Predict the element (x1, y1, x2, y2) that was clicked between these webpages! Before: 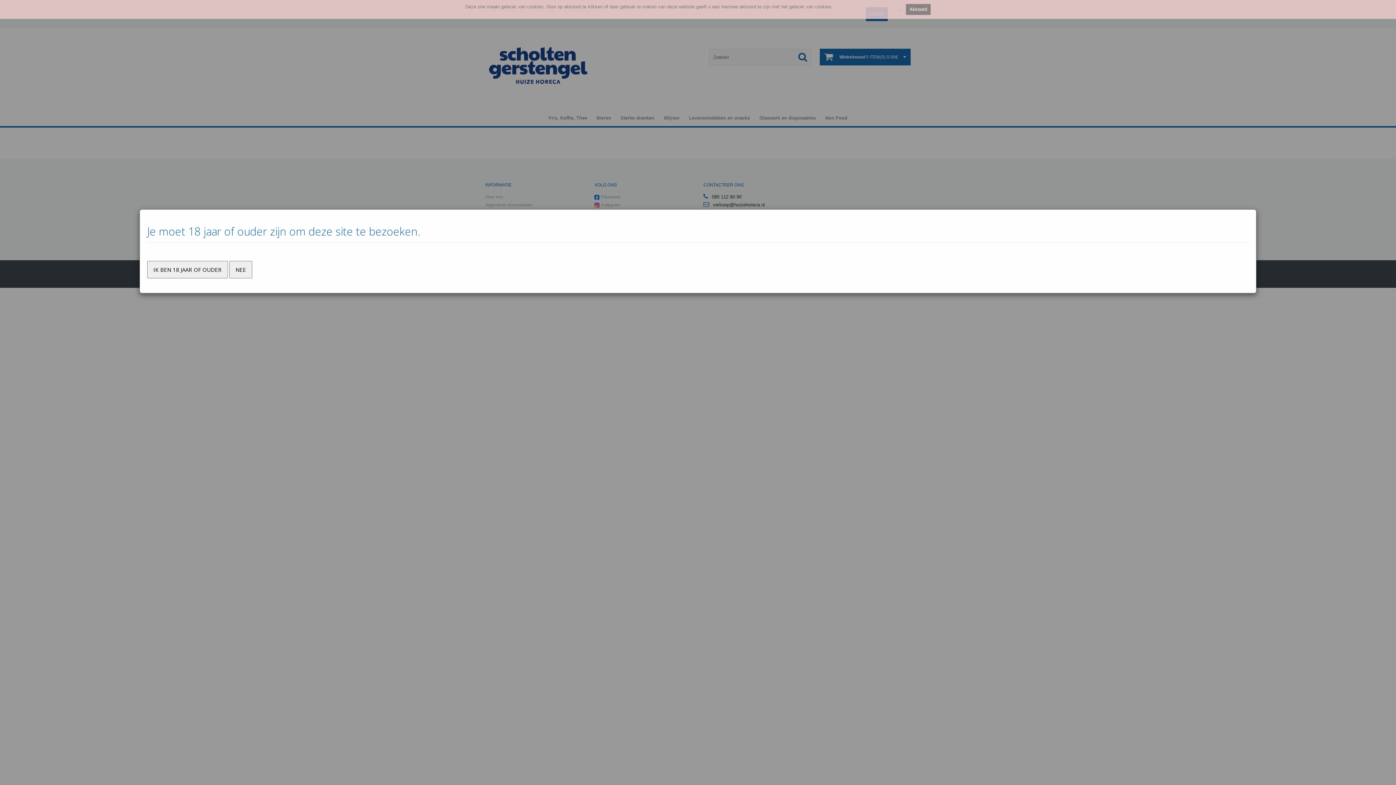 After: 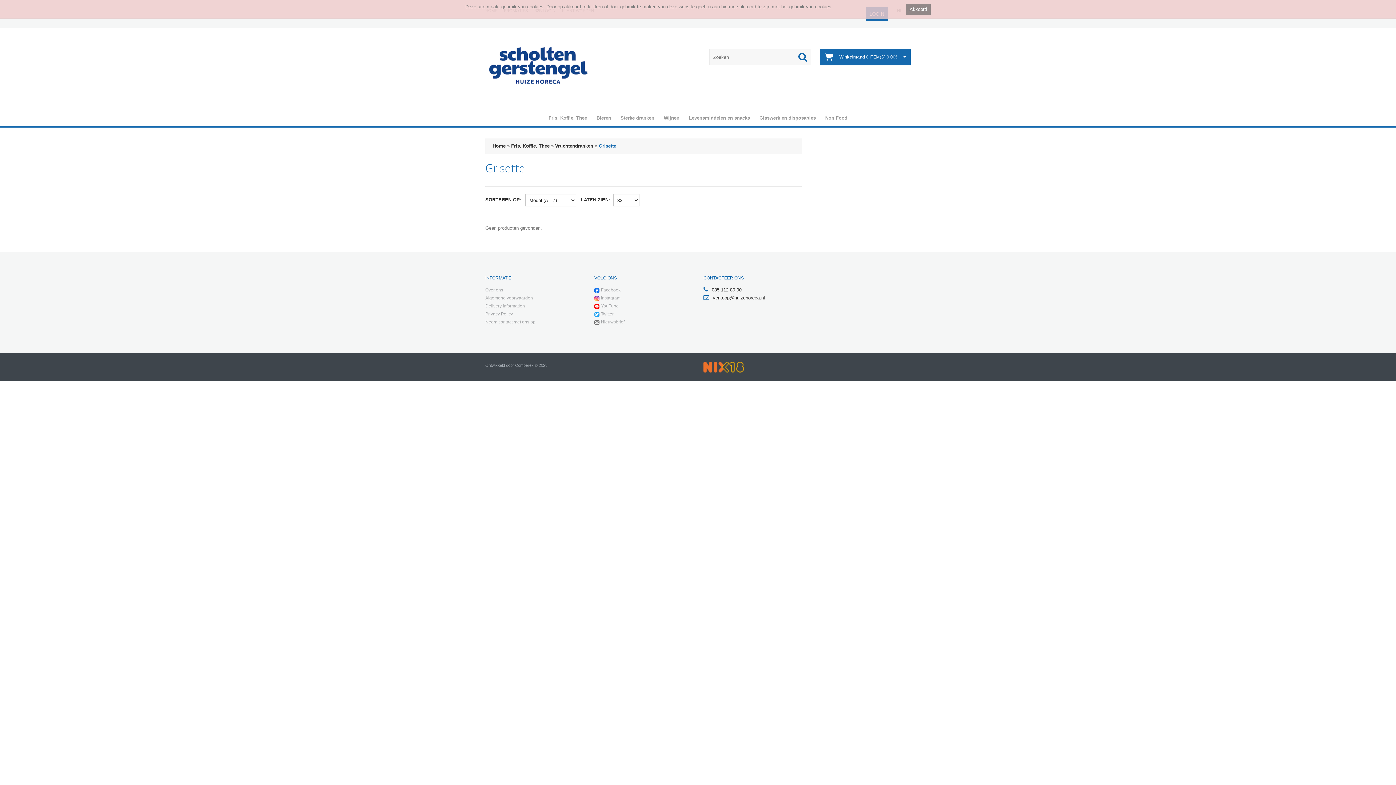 Action: label: IK BEN 18 JAAR OF OUDER bbox: (147, 261, 228, 278)